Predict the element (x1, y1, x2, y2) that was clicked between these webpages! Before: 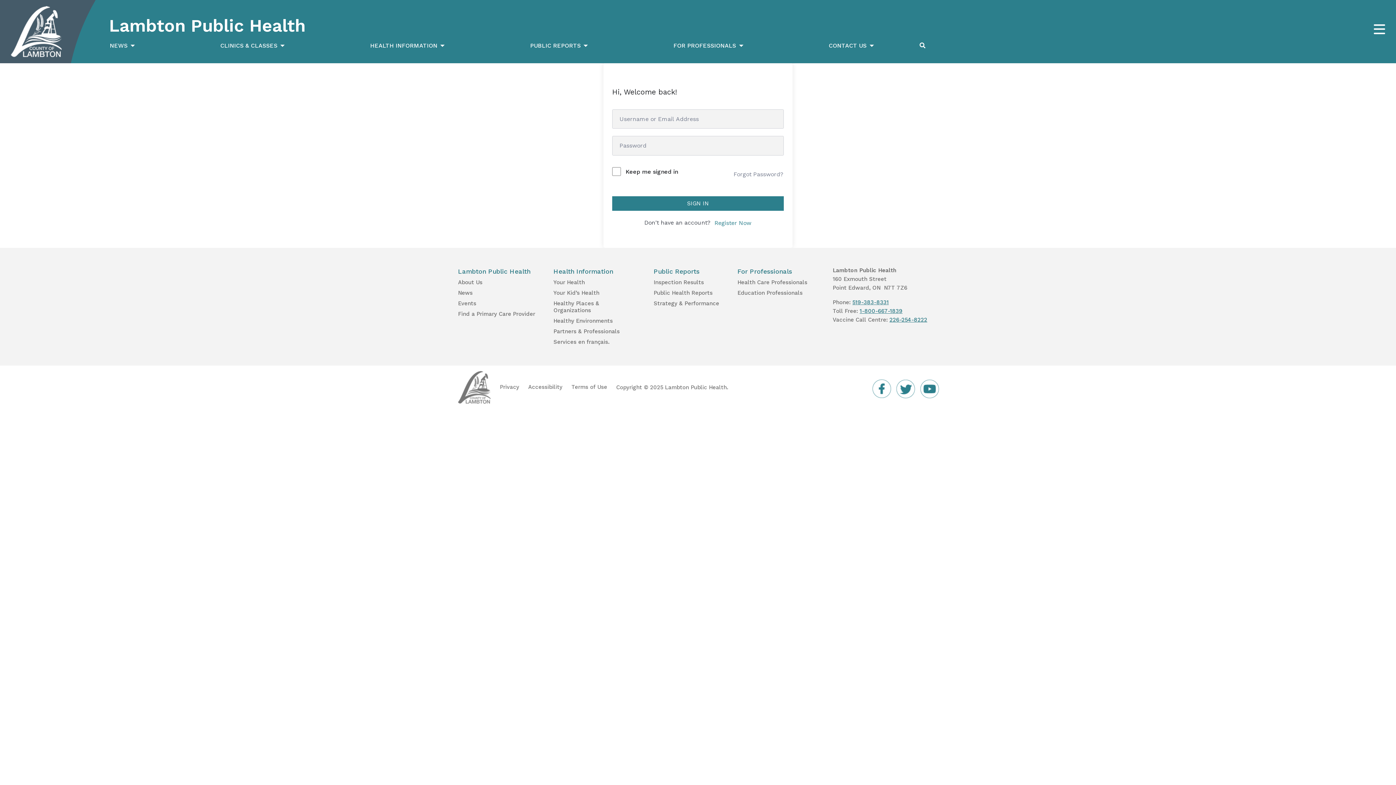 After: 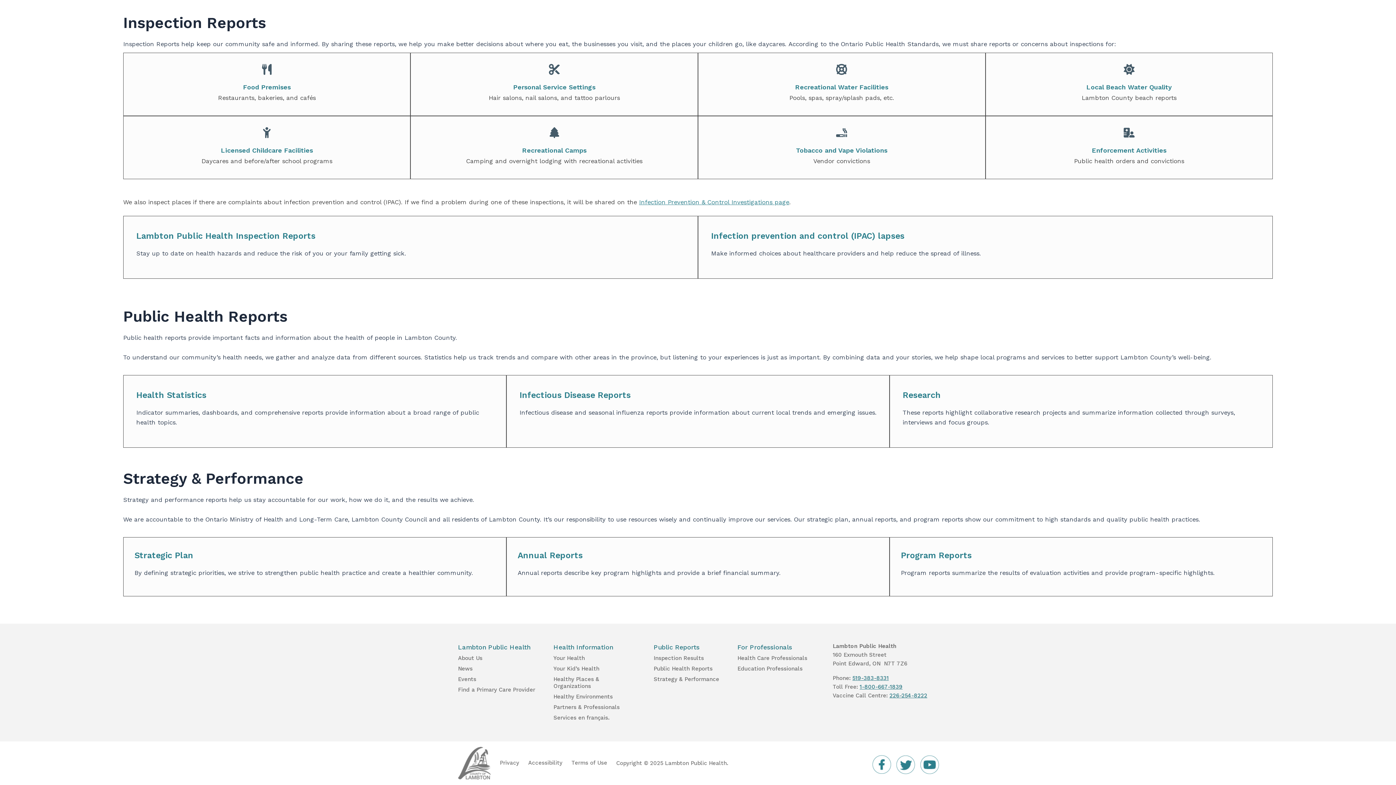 Action: bbox: (653, 277, 719, 287) label: Inspection Results